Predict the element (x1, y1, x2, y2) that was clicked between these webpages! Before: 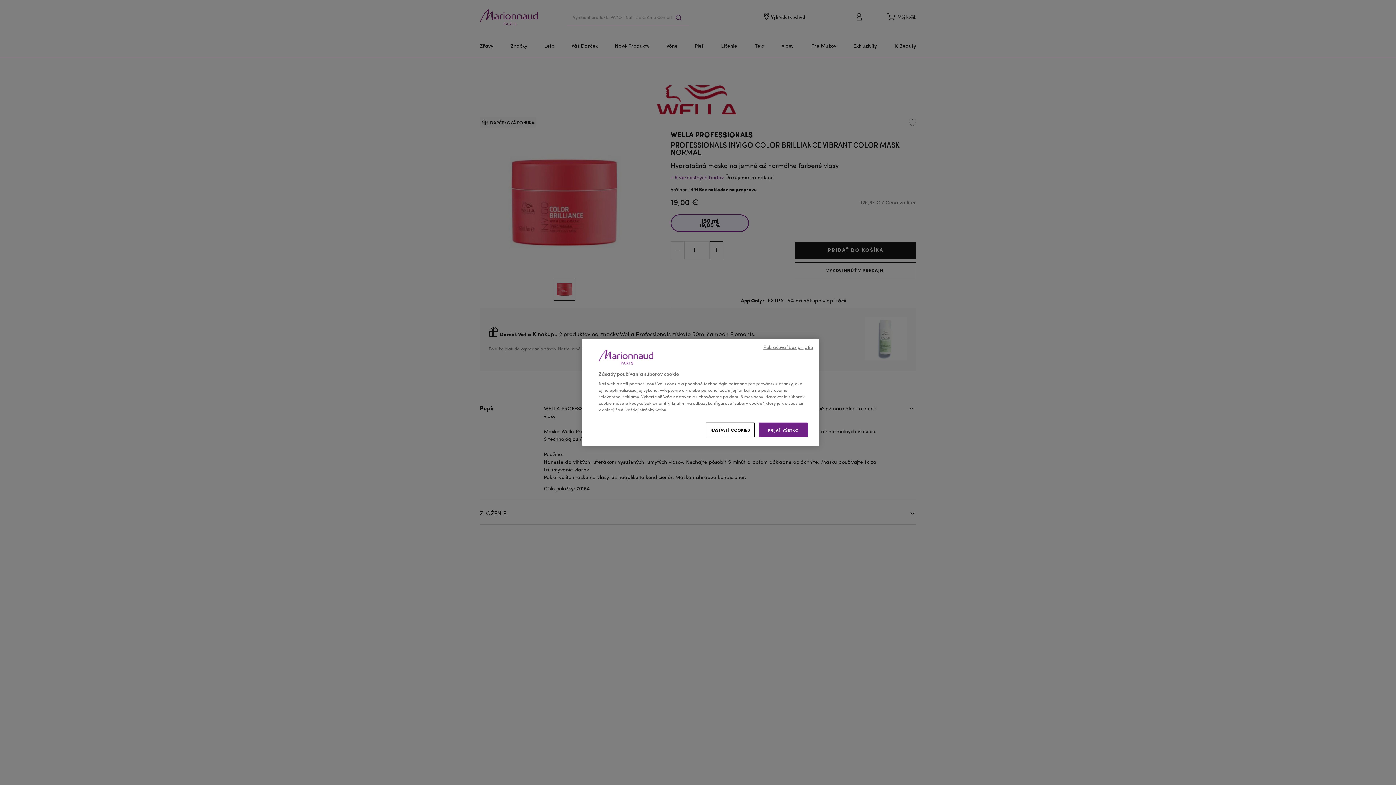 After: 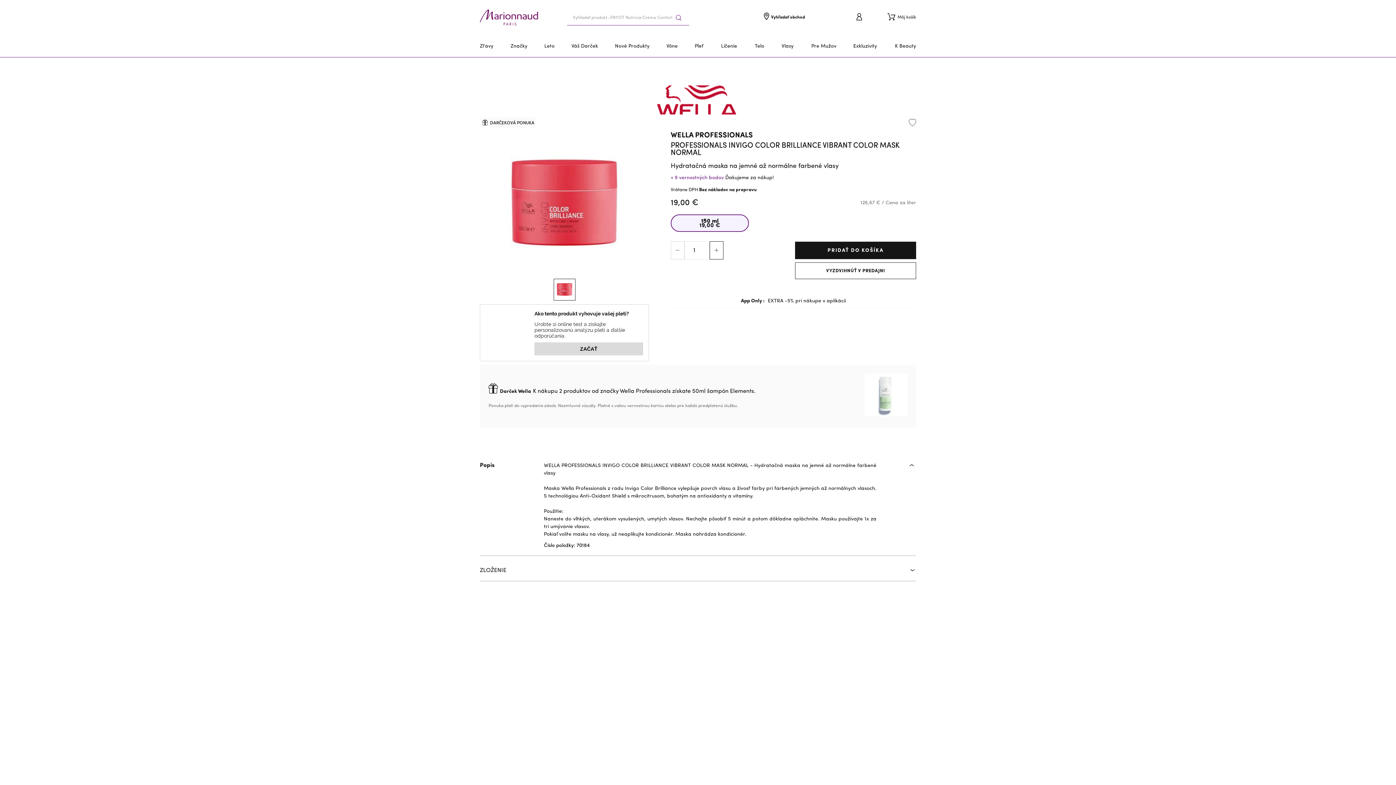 Action: bbox: (758, 422, 808, 437) label: PRIJAŤ VŠETKO